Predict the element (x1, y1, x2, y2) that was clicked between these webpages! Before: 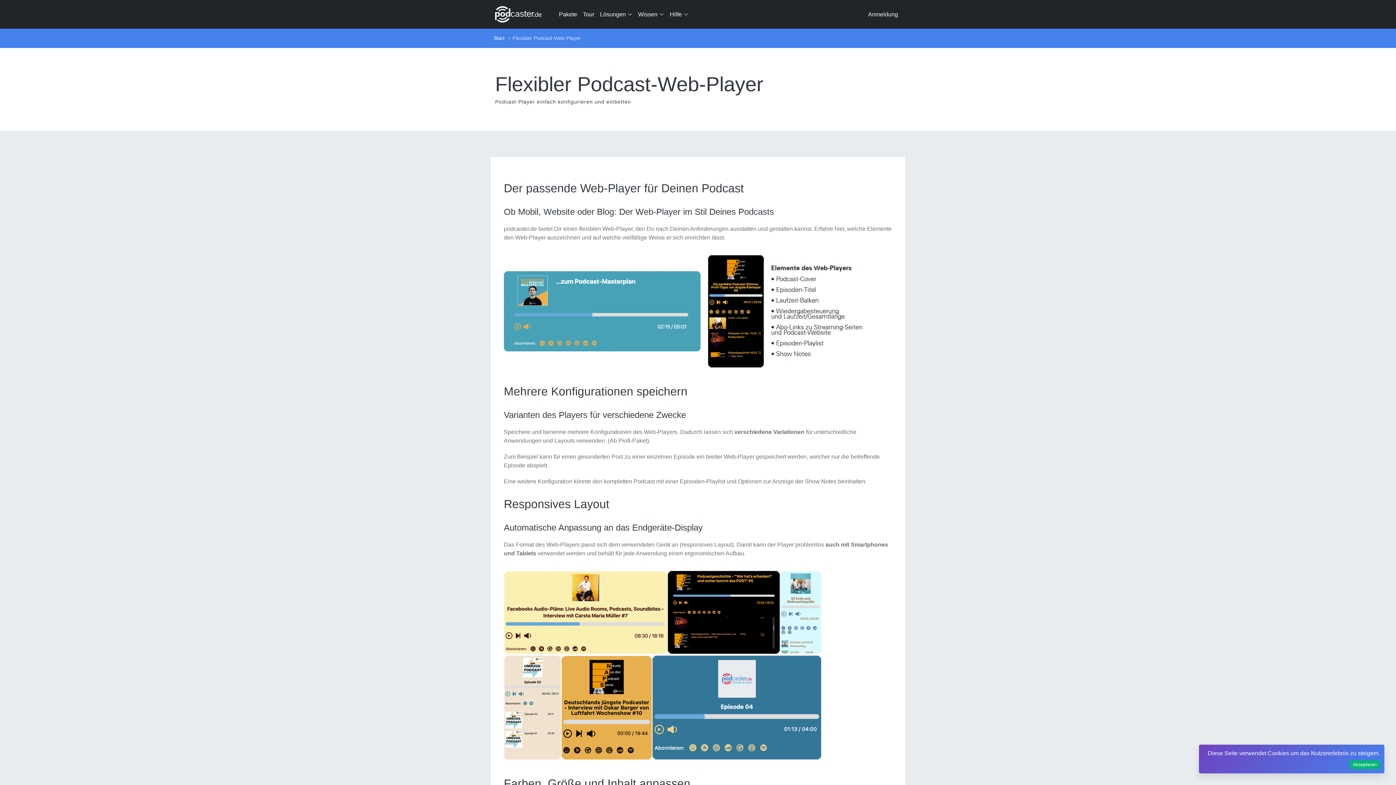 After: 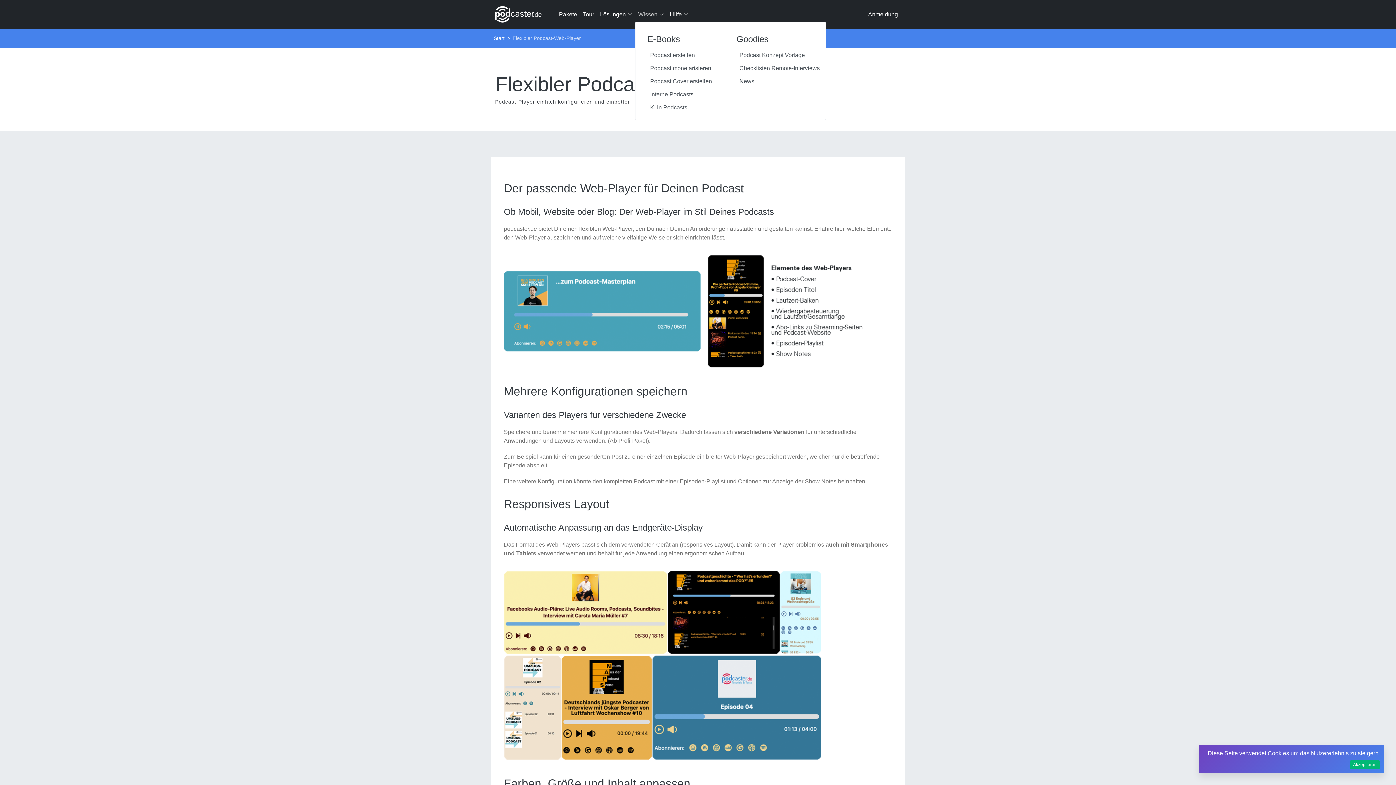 Action: label: Wissen  bbox: (635, 7, 667, 21)